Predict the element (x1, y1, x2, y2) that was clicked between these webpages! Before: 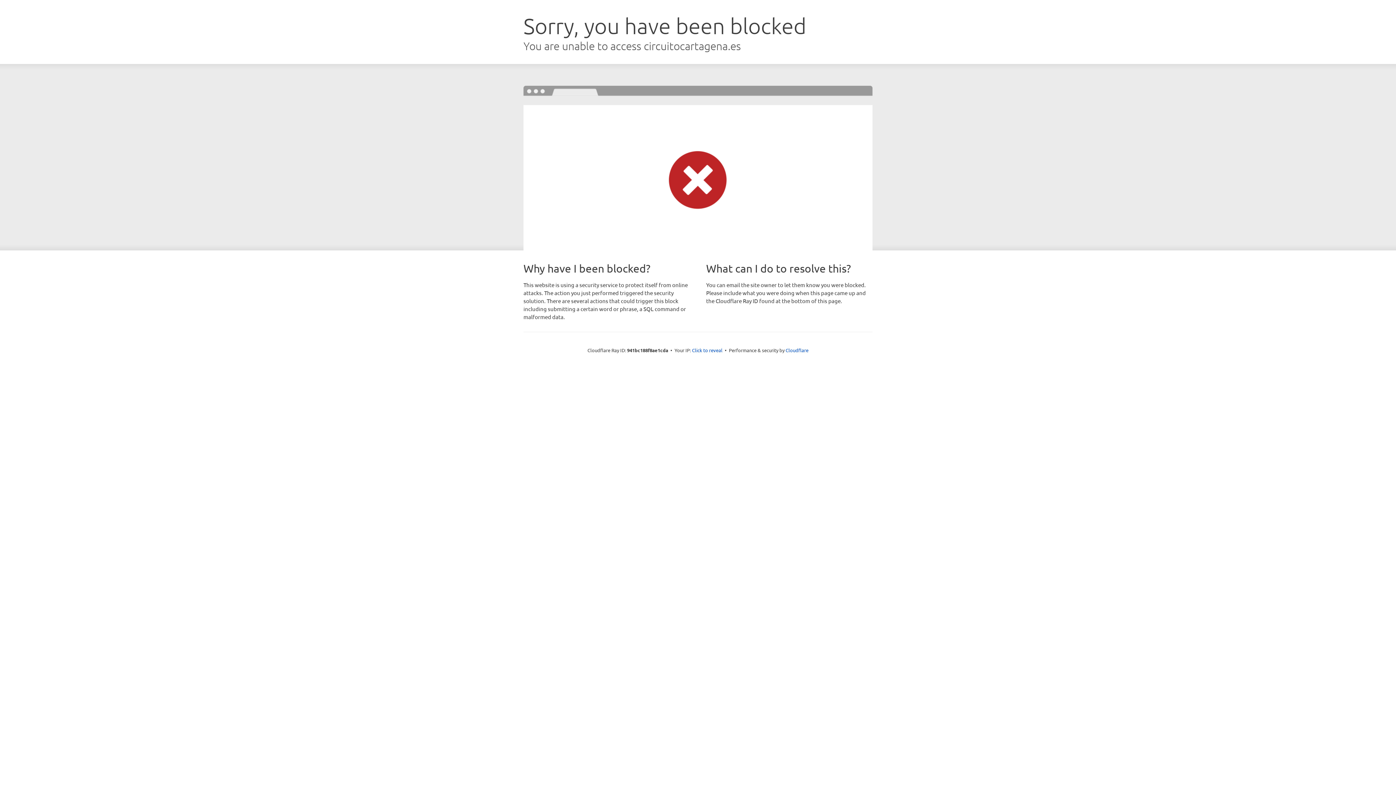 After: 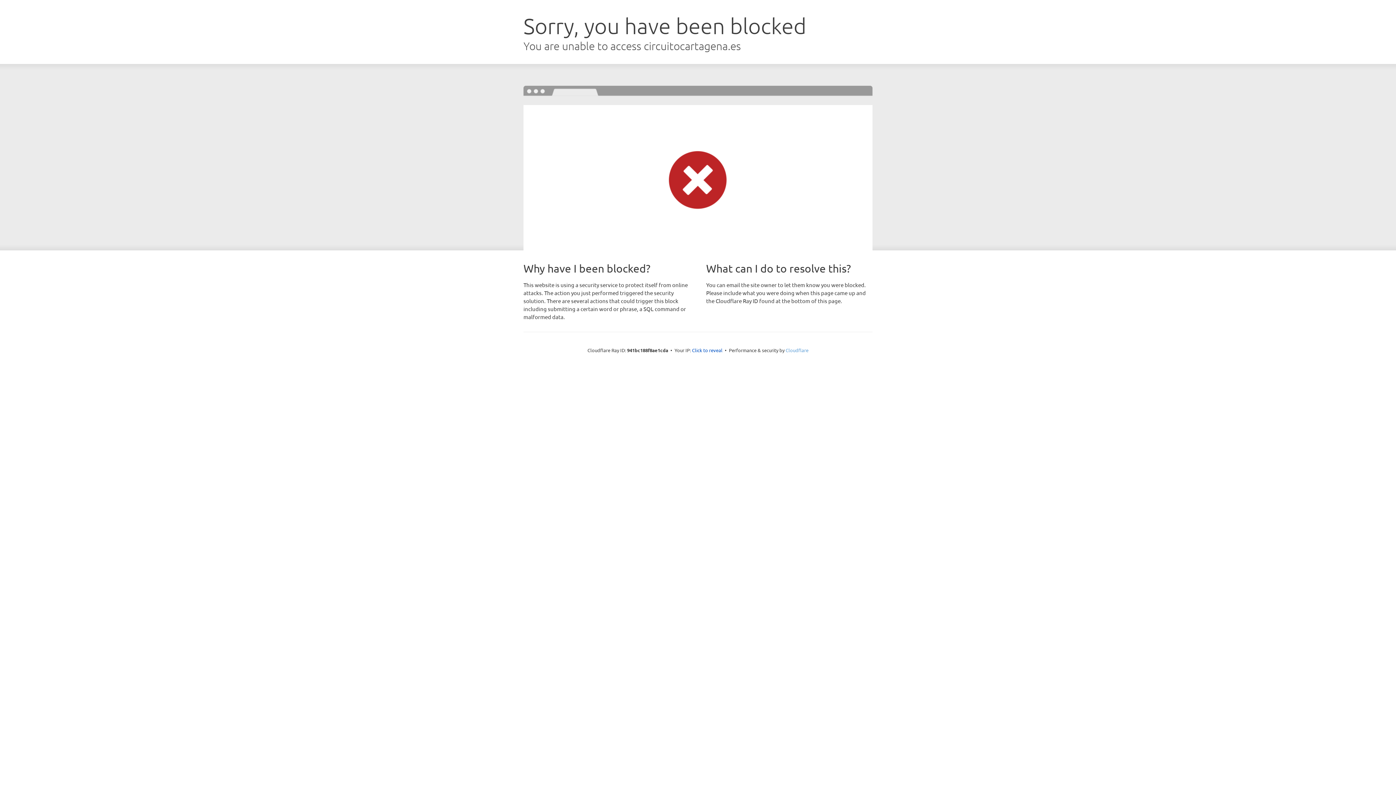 Action: label: Cloudflare bbox: (785, 347, 808, 353)